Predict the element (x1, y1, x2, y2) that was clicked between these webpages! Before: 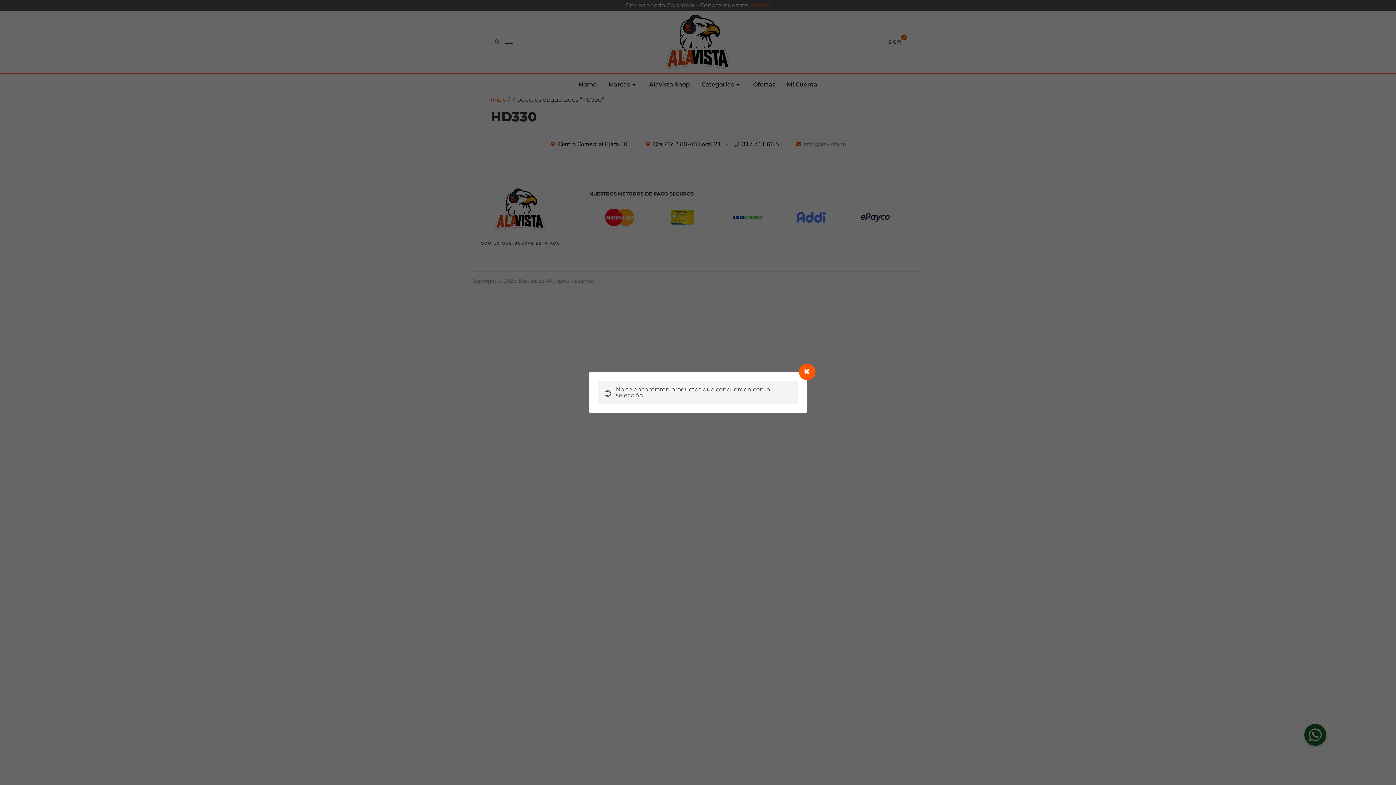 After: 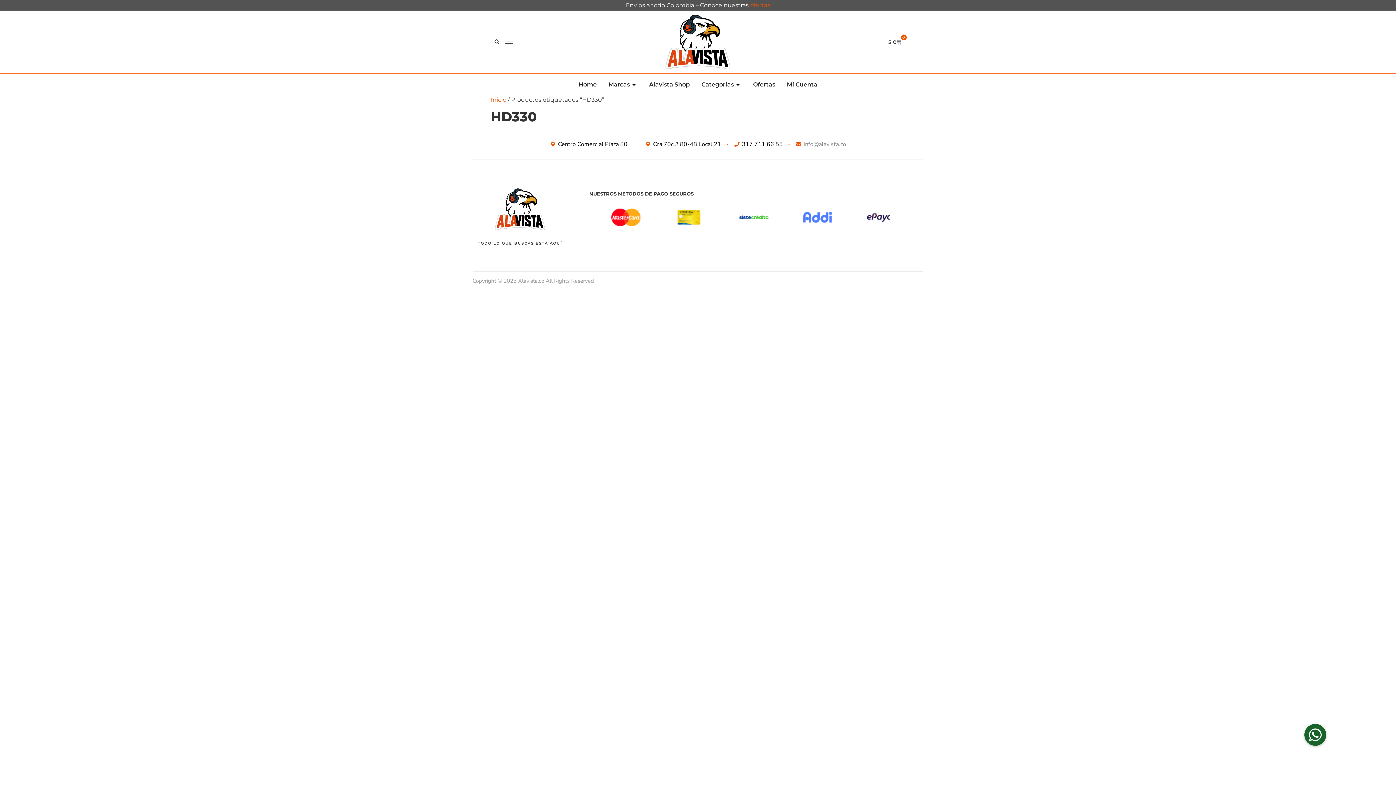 Action: label: Close modal bbox: (799, 364, 815, 380)